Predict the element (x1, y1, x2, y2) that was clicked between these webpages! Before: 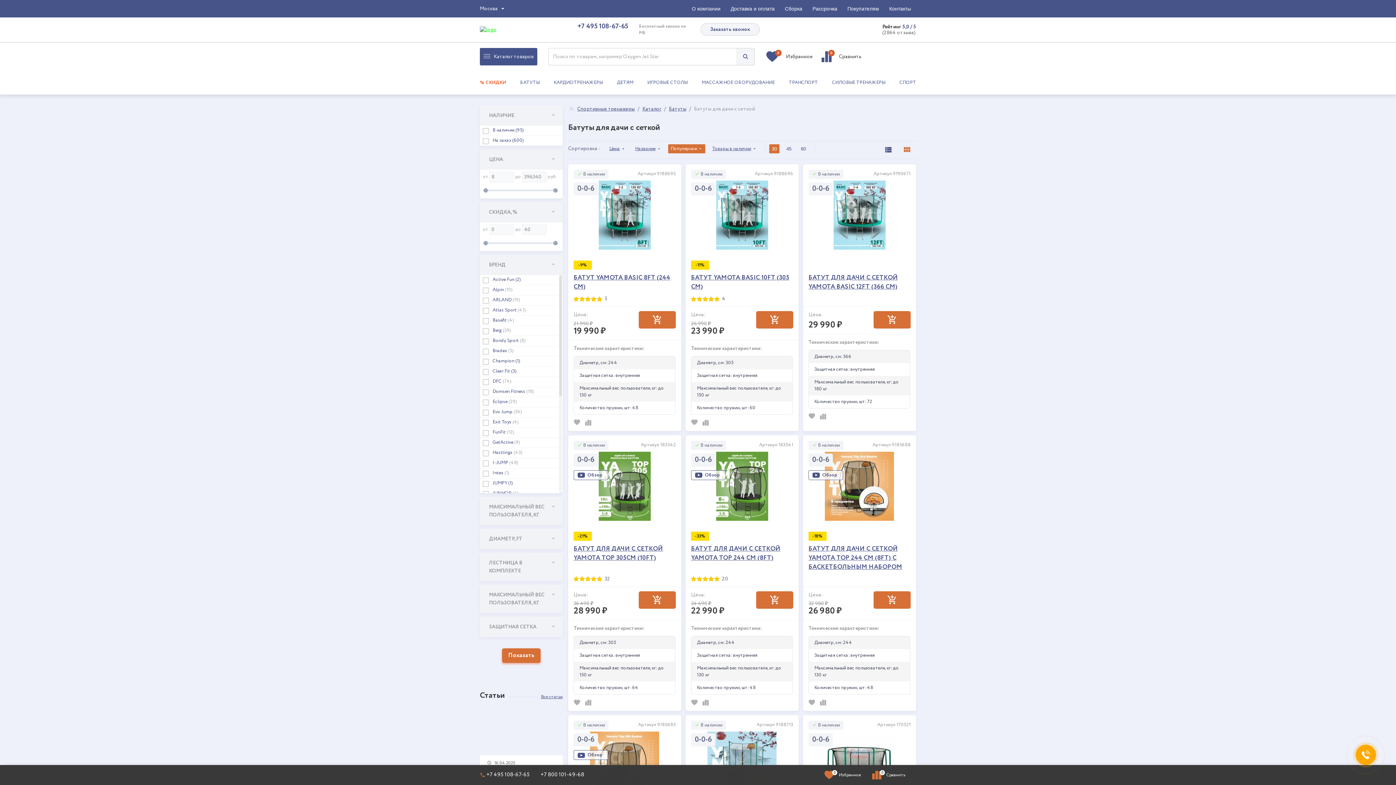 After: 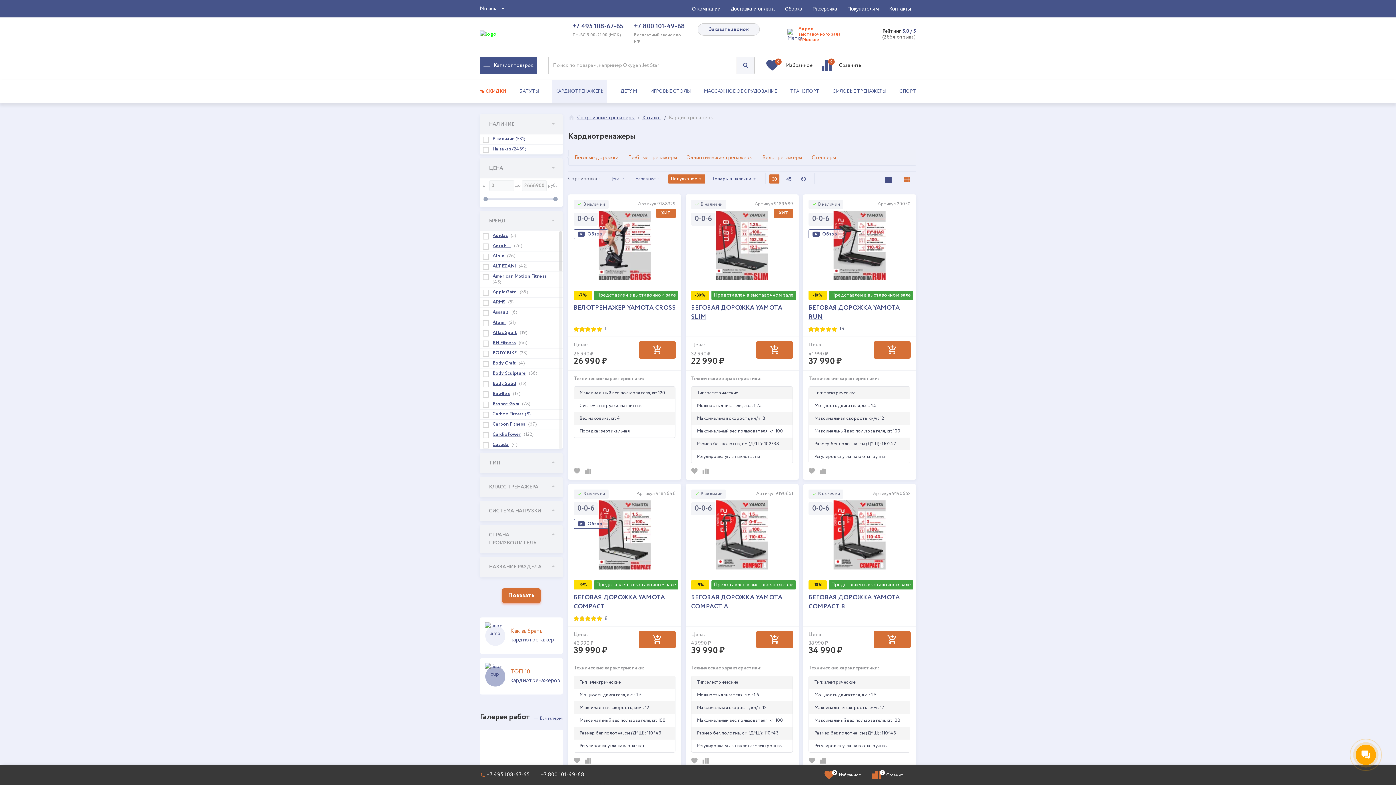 Action: bbox: (553, 70, 603, 94) label: КАРДИОТРЕНАЖЕРЫ